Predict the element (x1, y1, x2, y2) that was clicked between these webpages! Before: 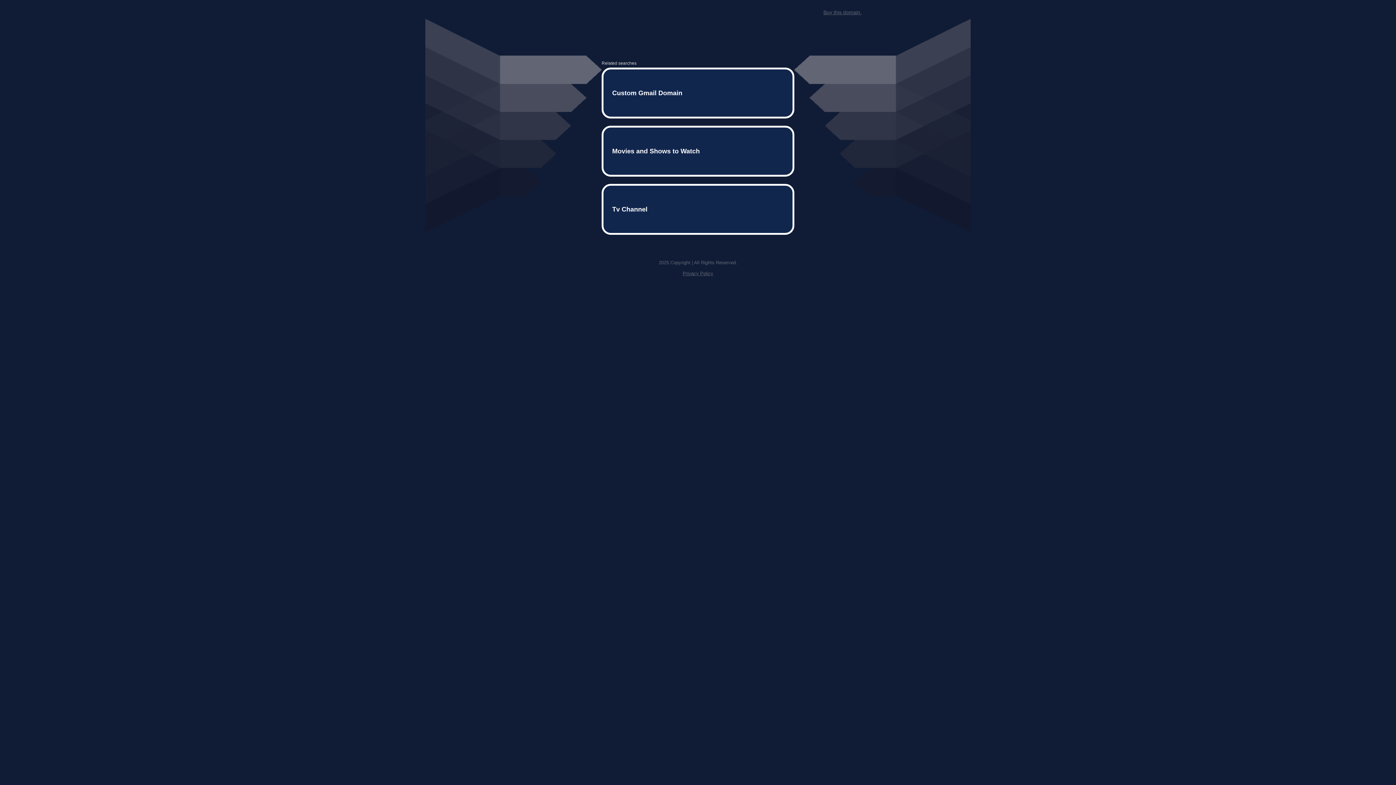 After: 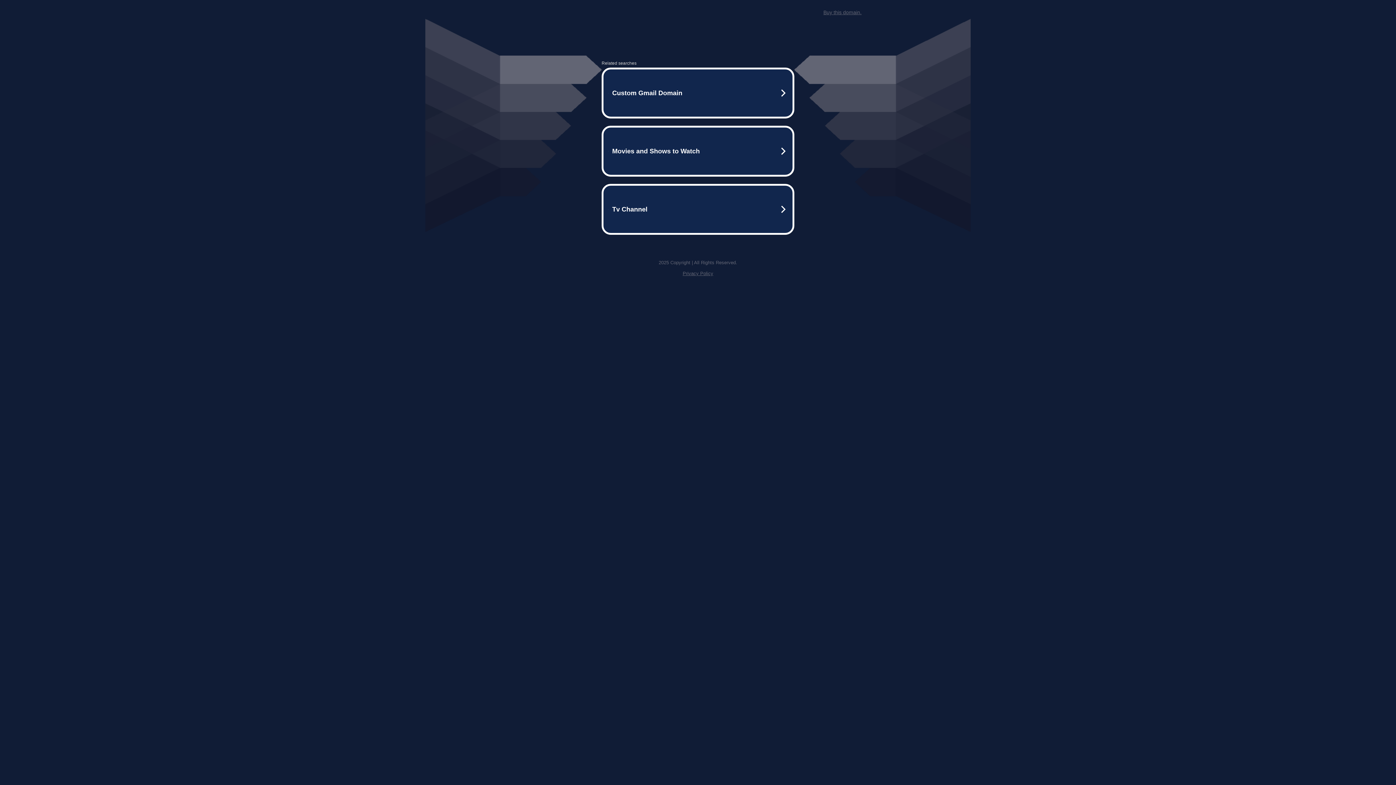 Action: label: Buy this domain. bbox: (823, 9, 861, 15)